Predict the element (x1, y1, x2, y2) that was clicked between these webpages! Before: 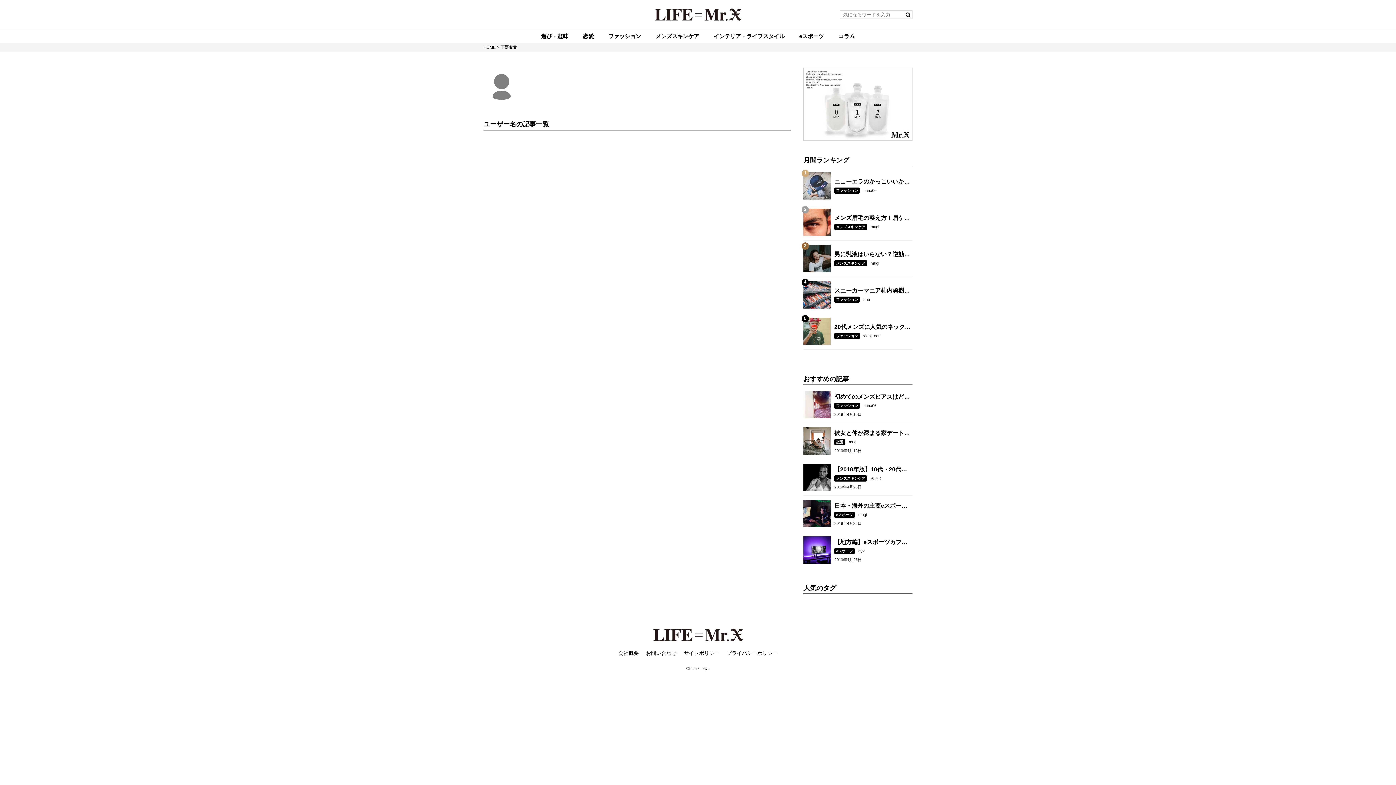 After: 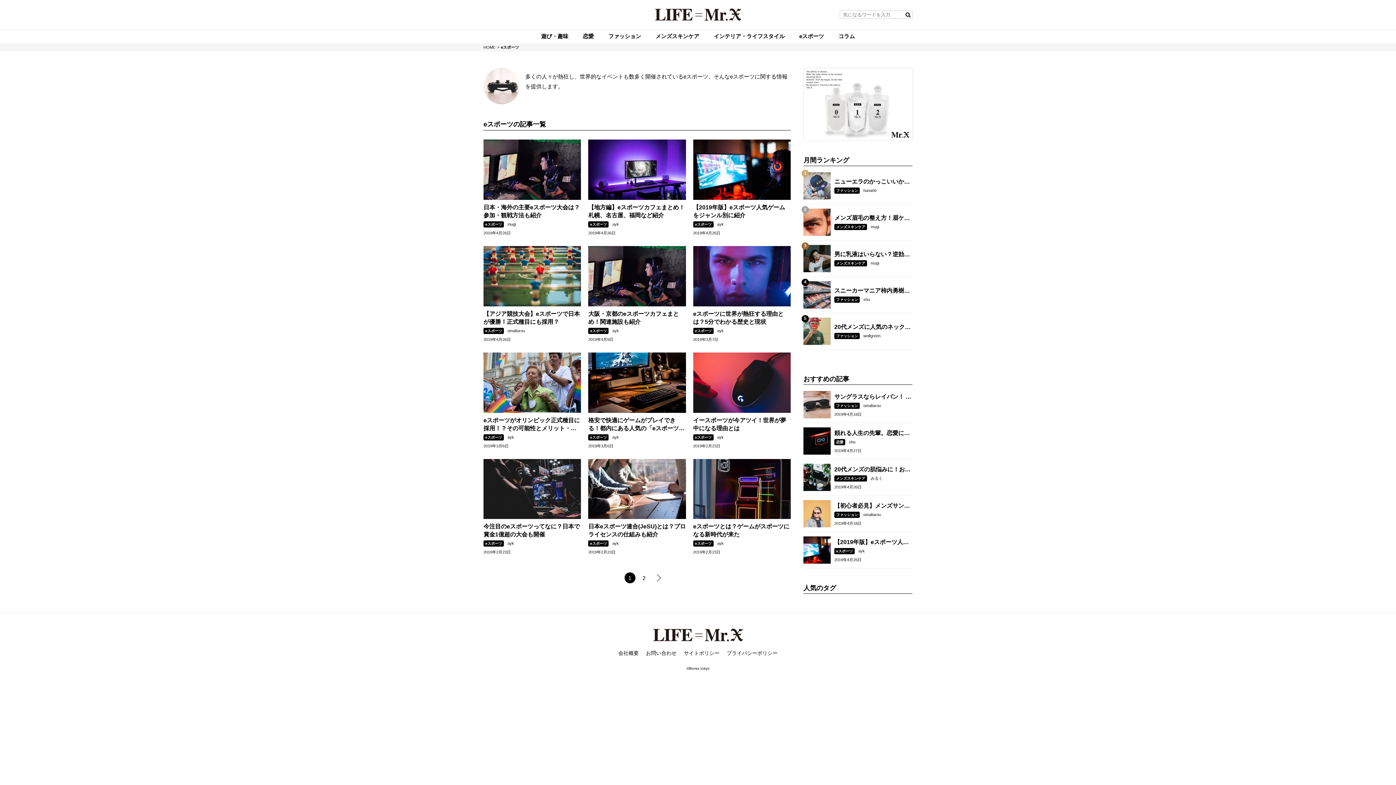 Action: label: eスポーツ bbox: (792, 29, 831, 43)